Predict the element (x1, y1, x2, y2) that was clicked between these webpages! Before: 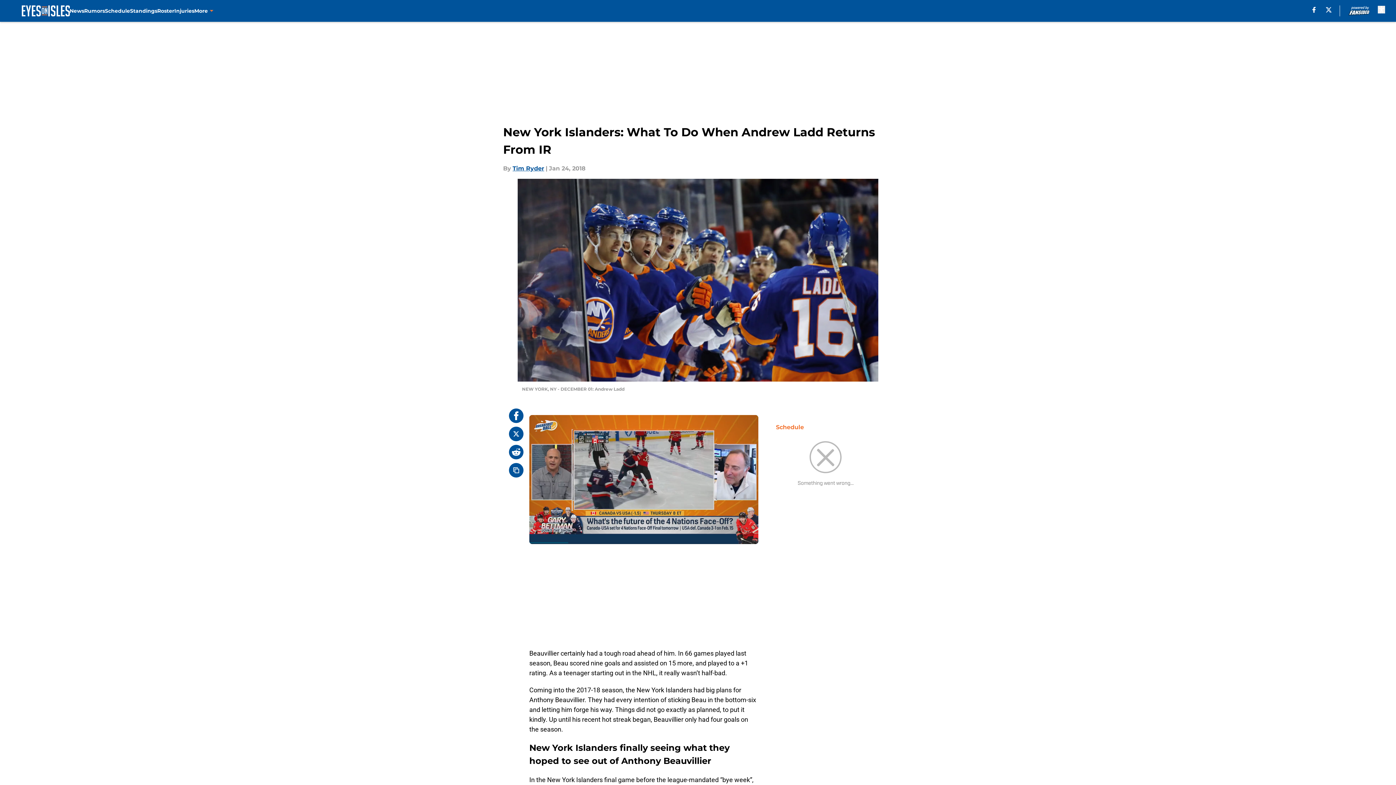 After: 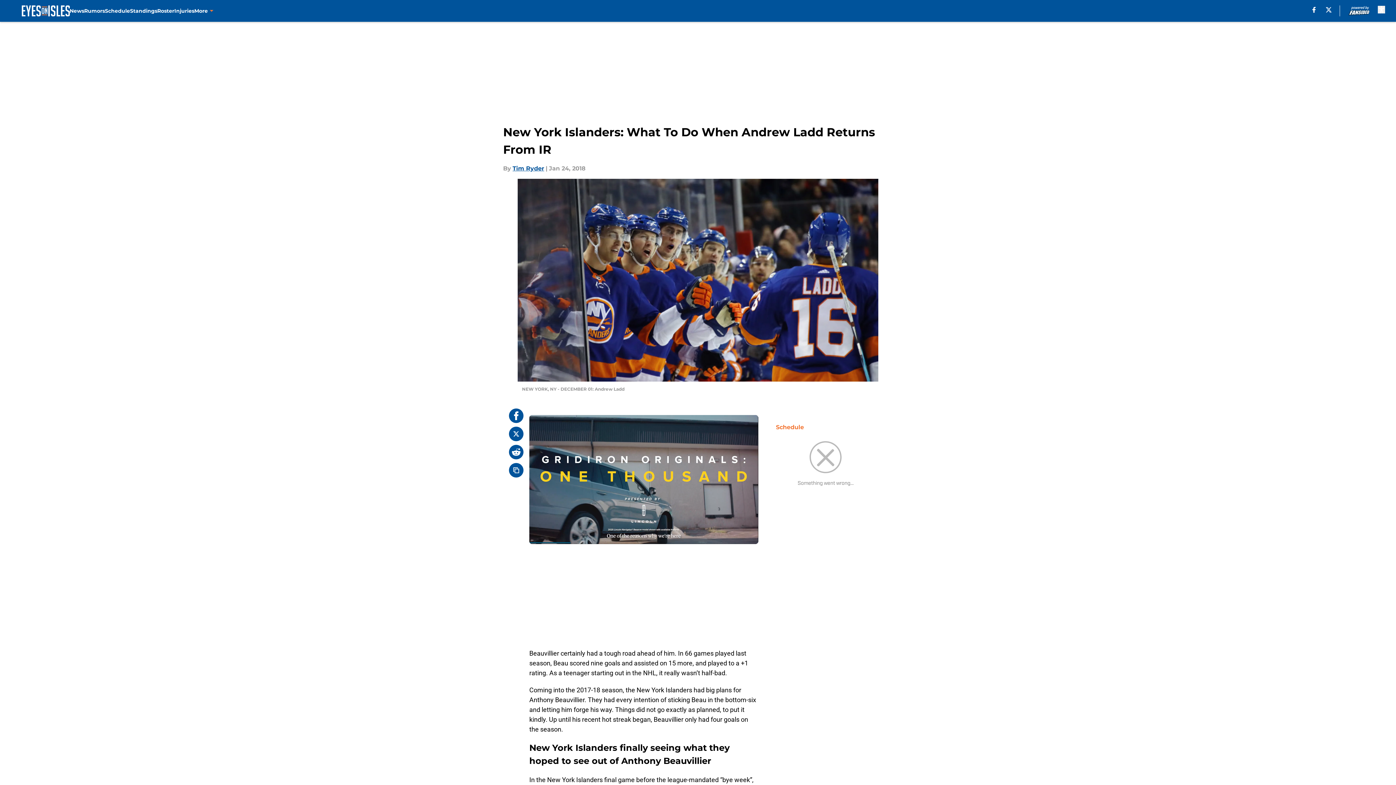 Action: bbox: (509, 426, 523, 441)